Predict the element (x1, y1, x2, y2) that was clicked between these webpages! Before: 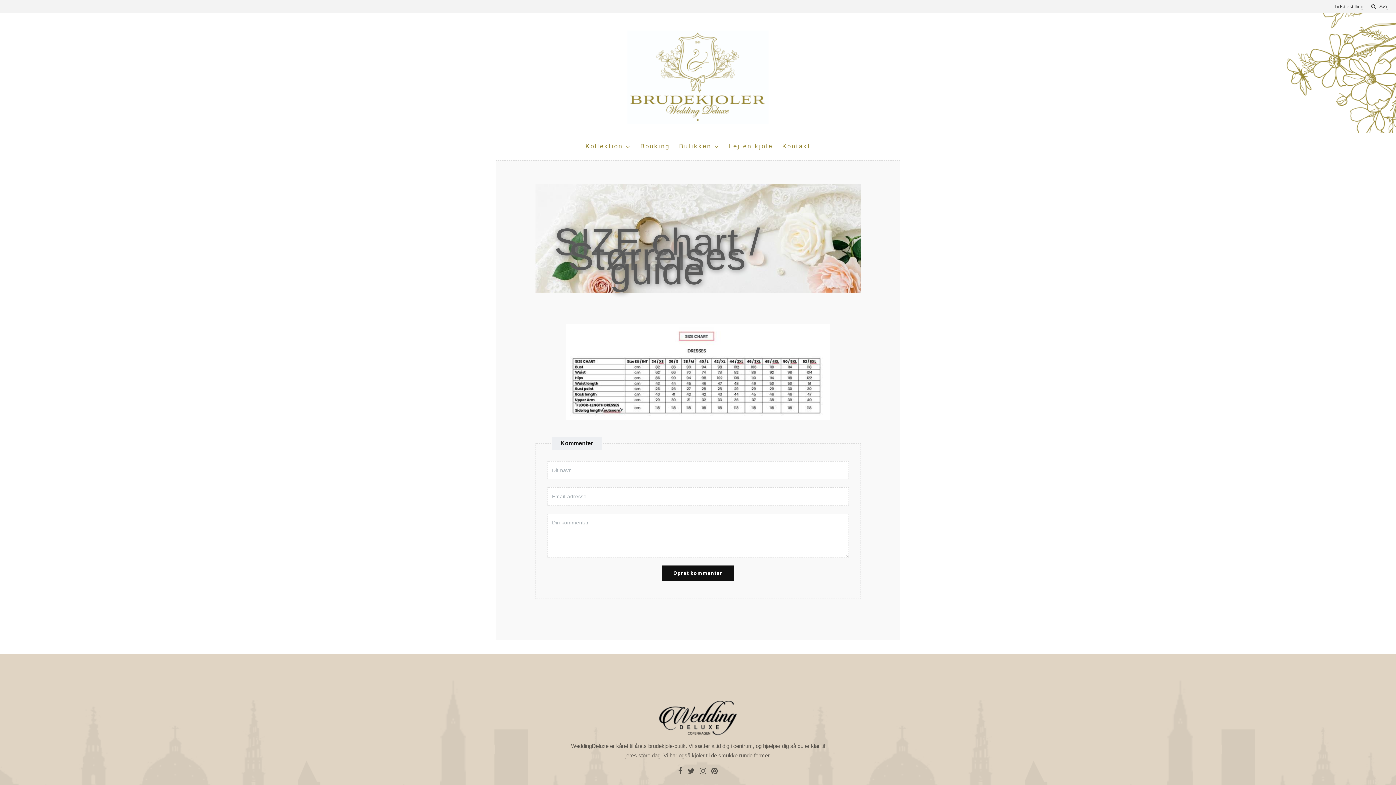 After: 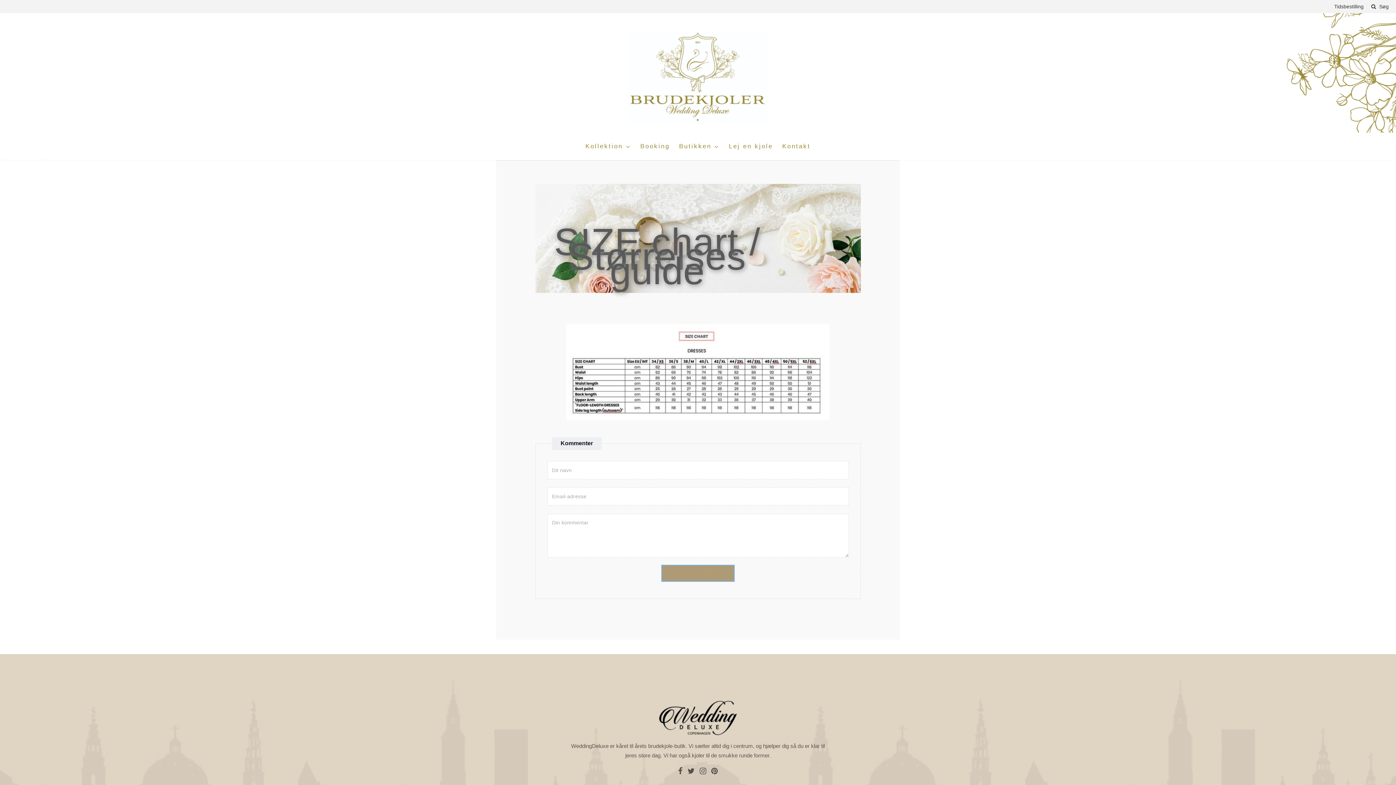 Action: bbox: (662, 565, 734, 581) label: Opret kommentar